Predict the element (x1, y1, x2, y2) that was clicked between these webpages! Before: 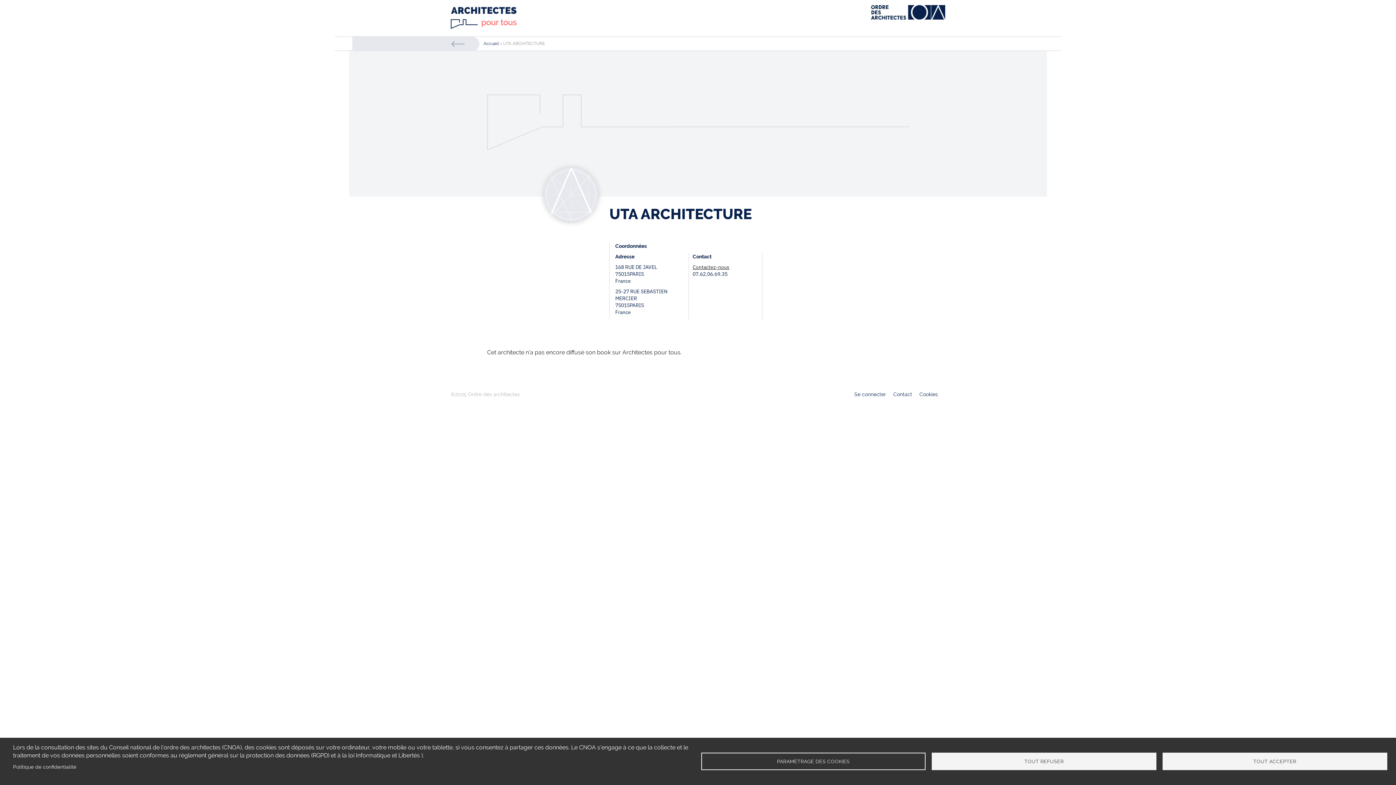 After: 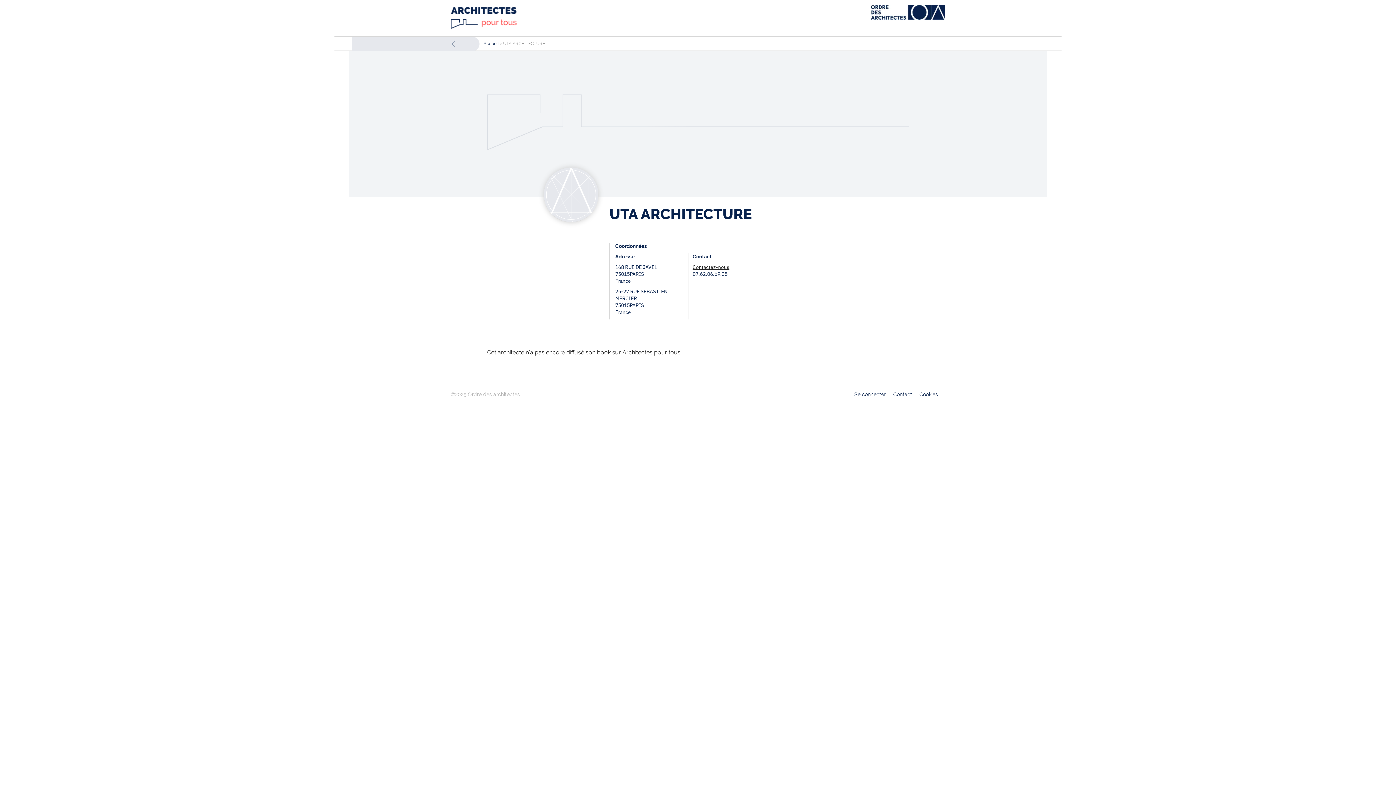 Action: bbox: (932, 753, 1156, 770) label: TOUT REFUSER